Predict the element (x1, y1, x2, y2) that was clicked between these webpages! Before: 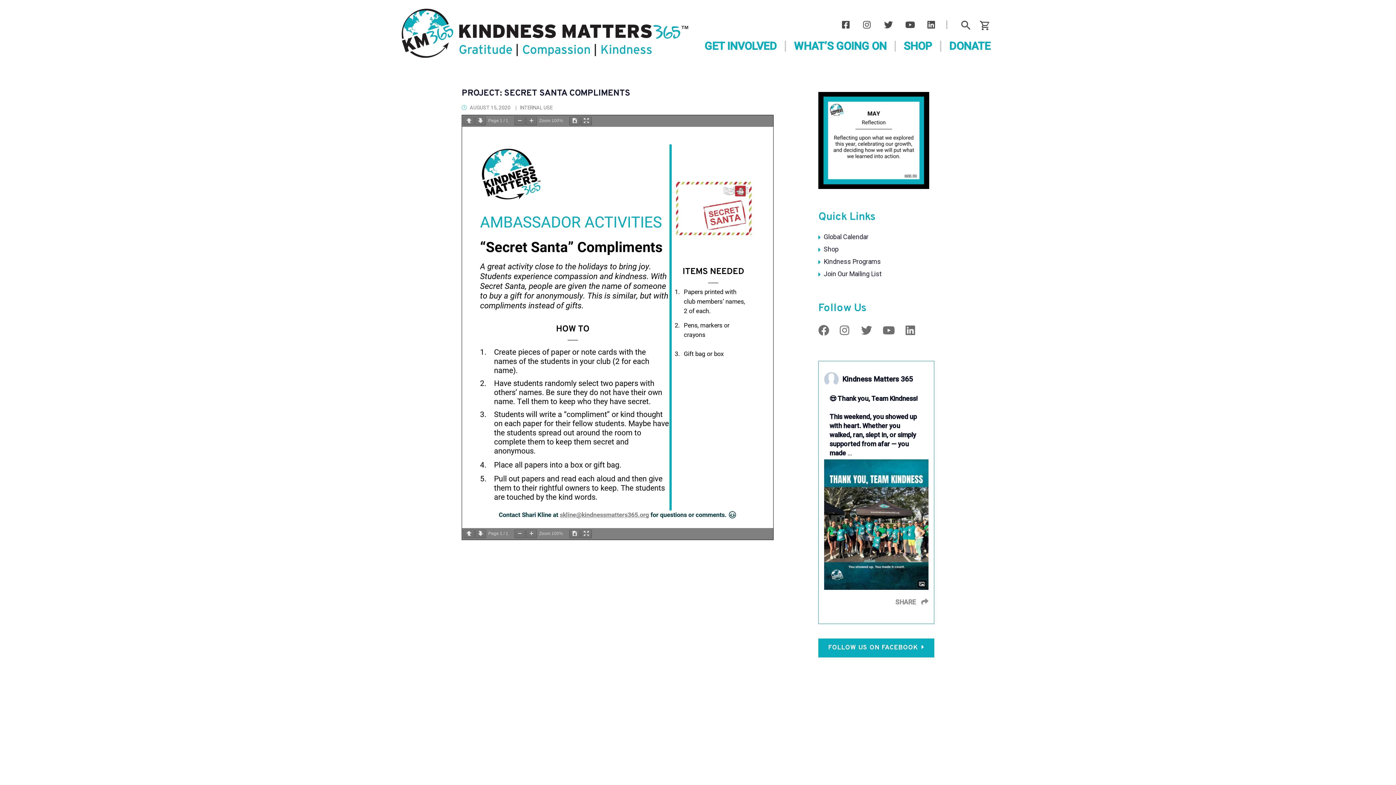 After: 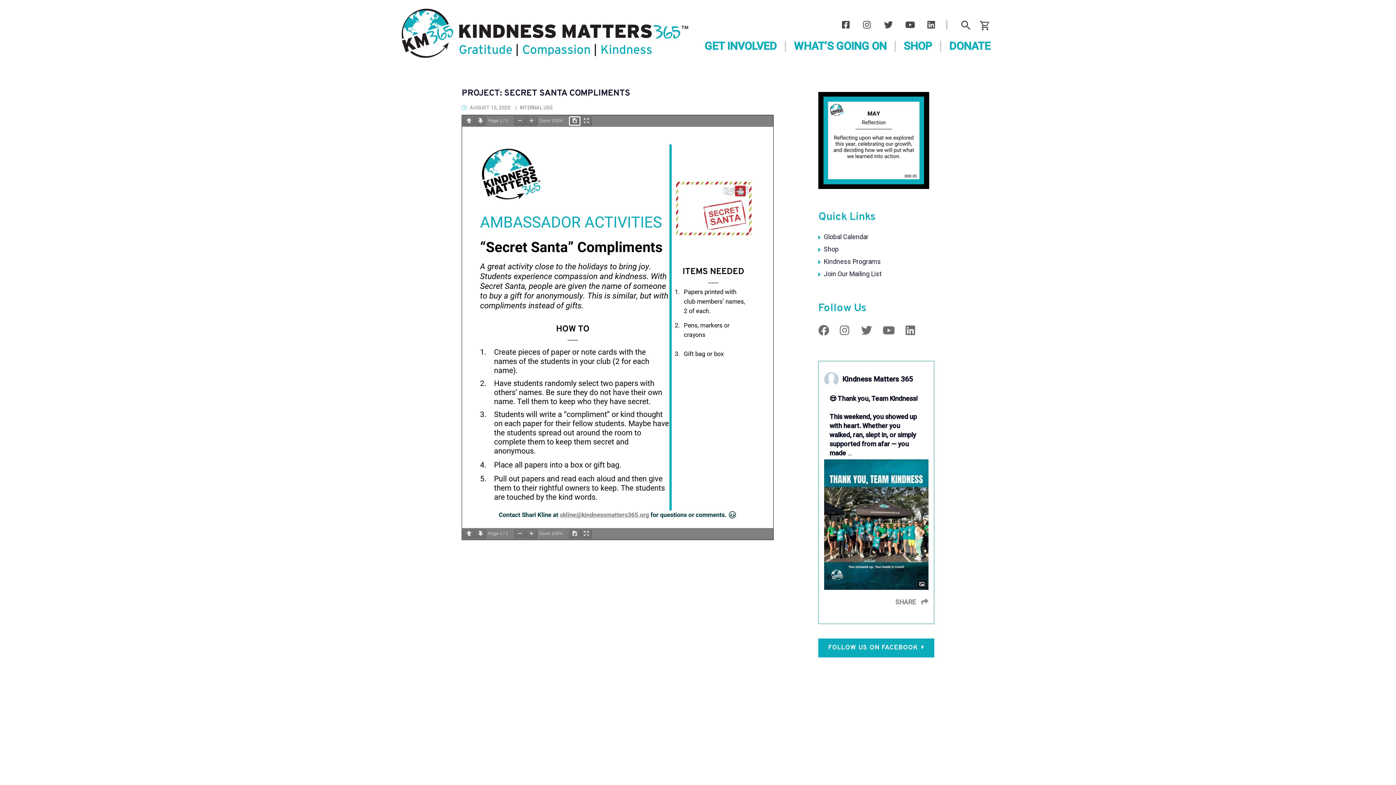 Action: bbox: (569, 116, 580, 125)